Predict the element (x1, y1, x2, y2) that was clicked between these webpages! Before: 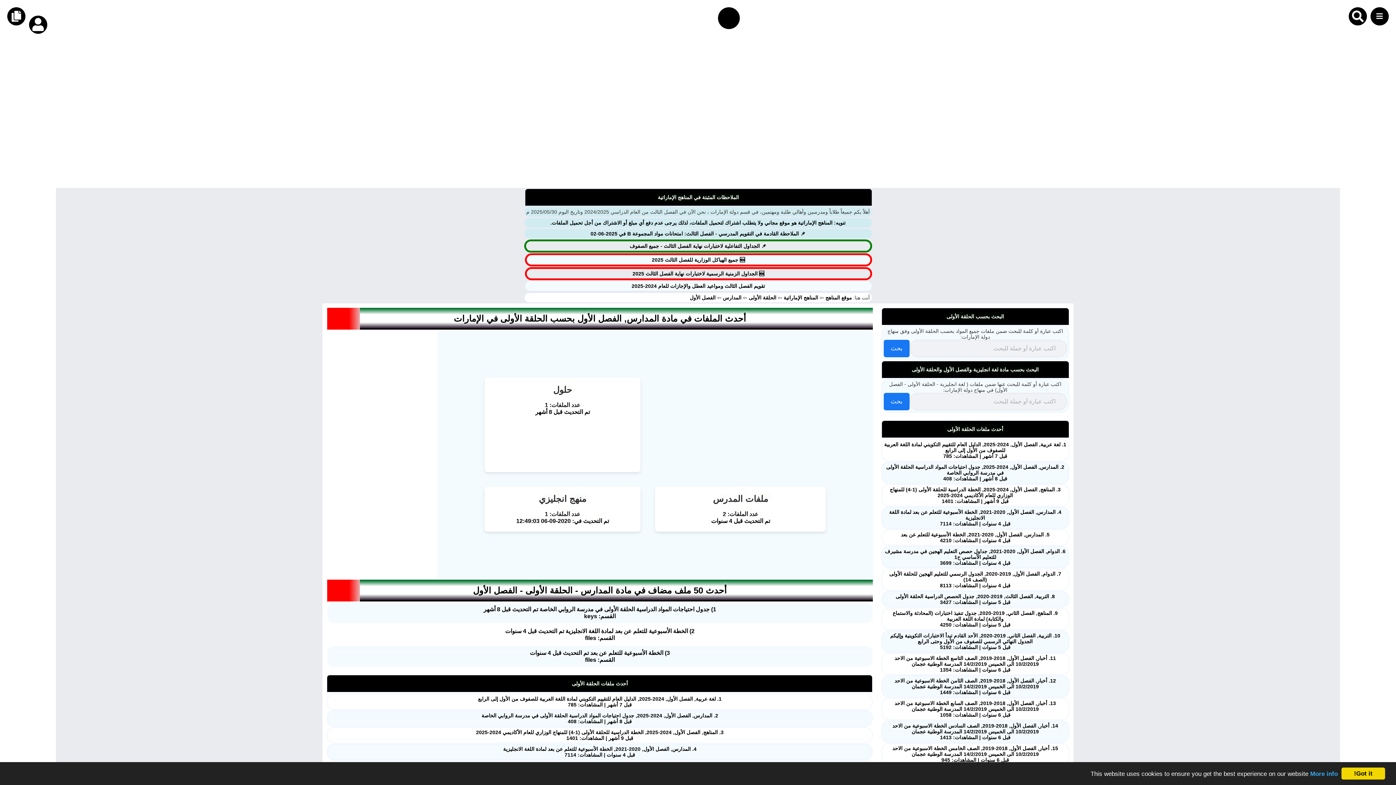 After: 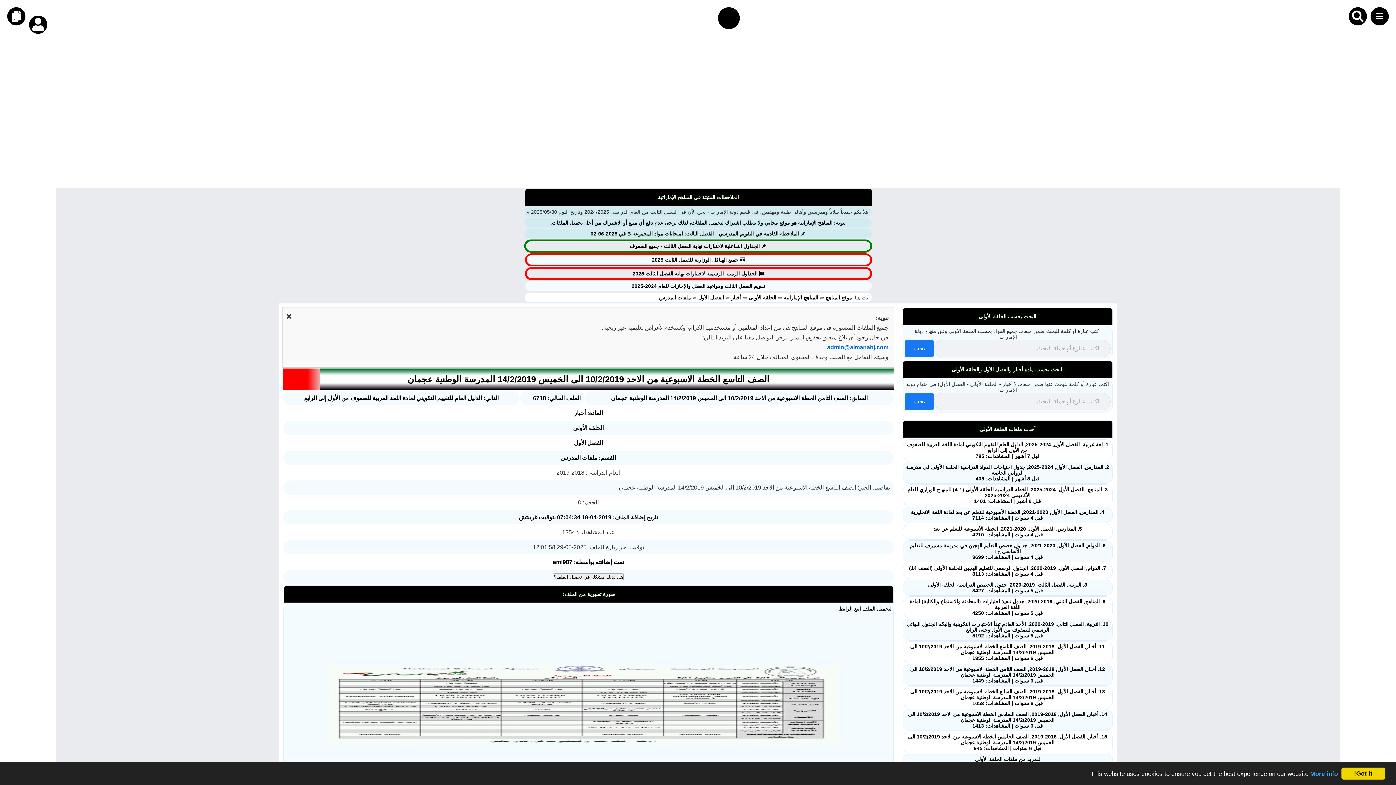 Action: bbox: (894, 655, 1056, 672) label: 11. أخبار, الفصل الأول, 2018-2019, الصف التاسع الخطة الاسبوعية من الاحد 10/2/2019 الى الخميس 14/2/2019 المدرسة الوطنية عجمان
قبل 6 سنوات | المشاهدات: 1354